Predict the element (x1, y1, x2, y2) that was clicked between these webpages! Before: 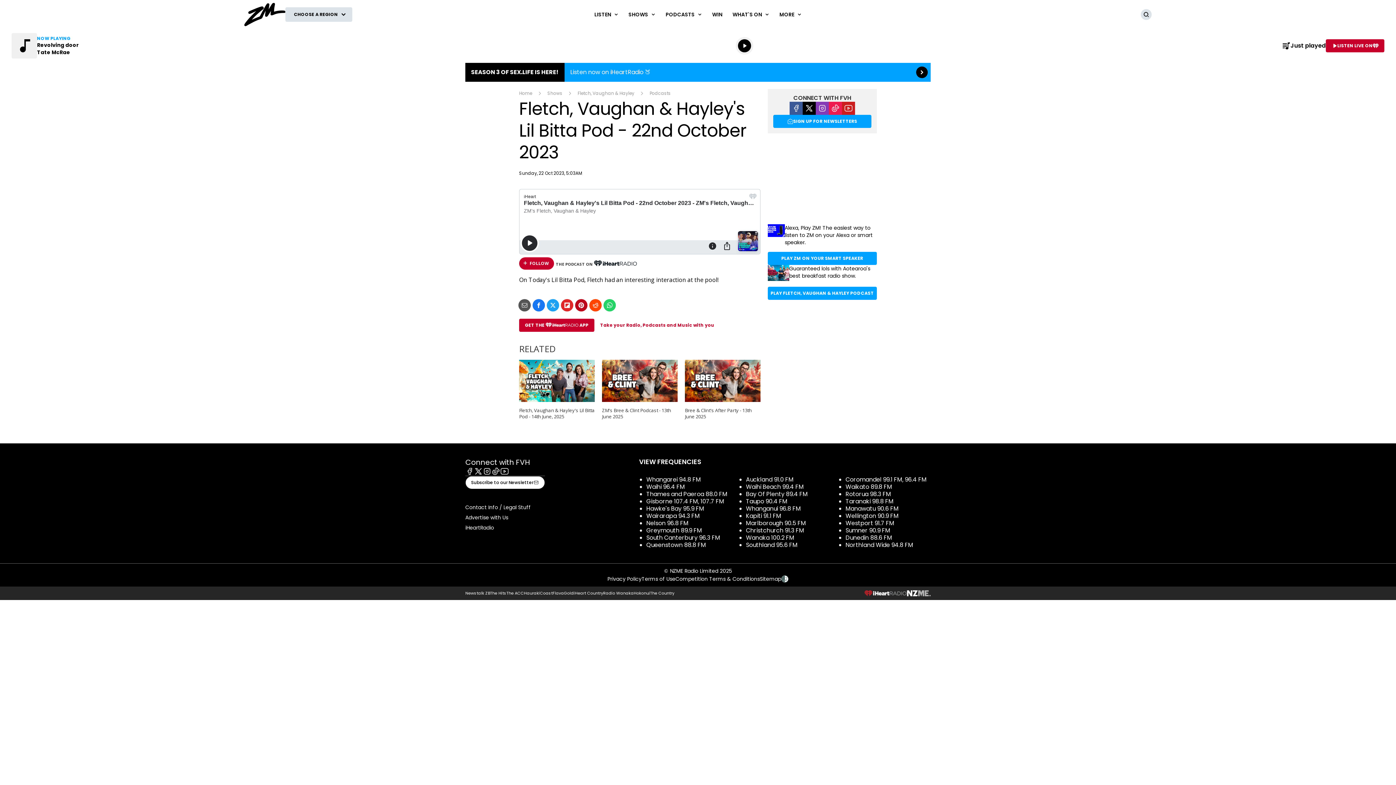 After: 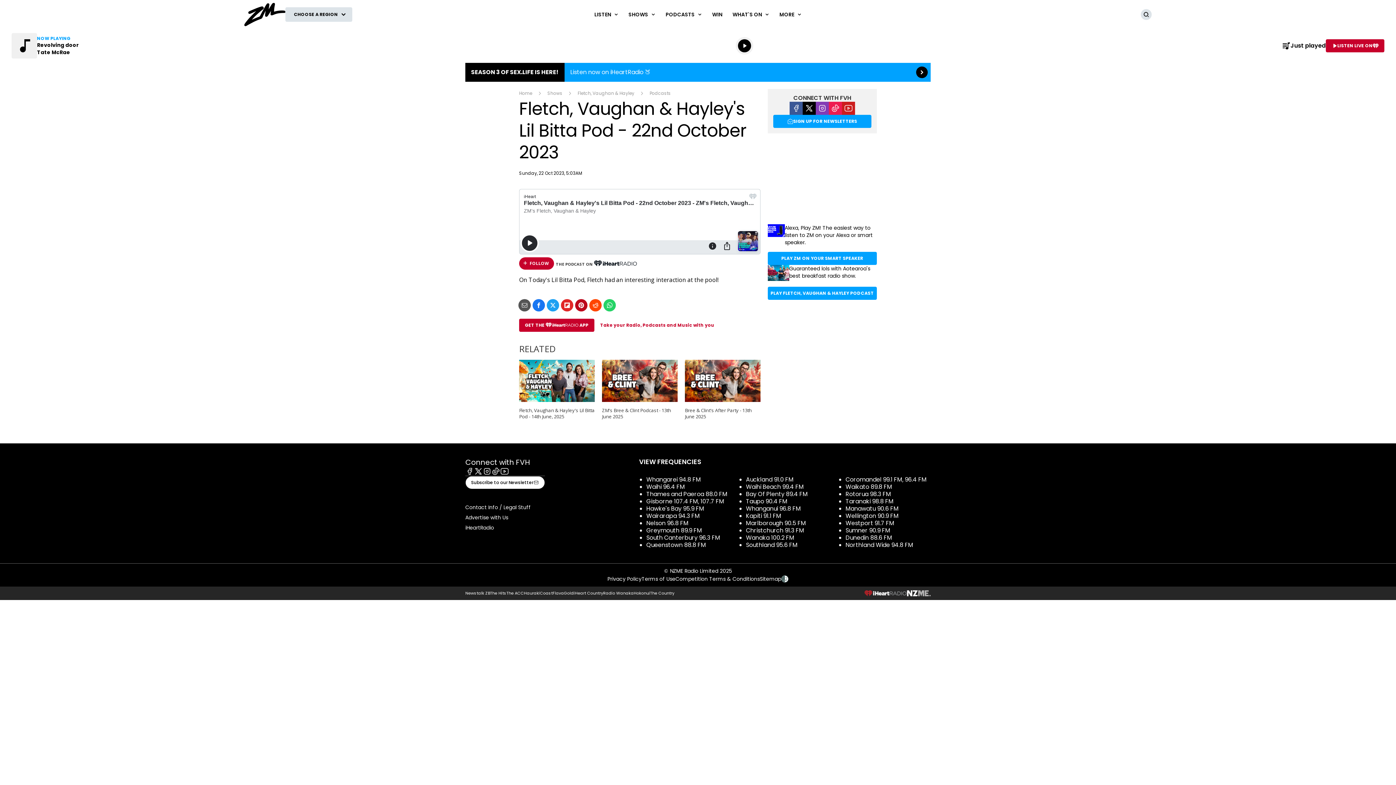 Action: bbox: (646, 512, 700, 520) label: Wairarapa 94.3 FM